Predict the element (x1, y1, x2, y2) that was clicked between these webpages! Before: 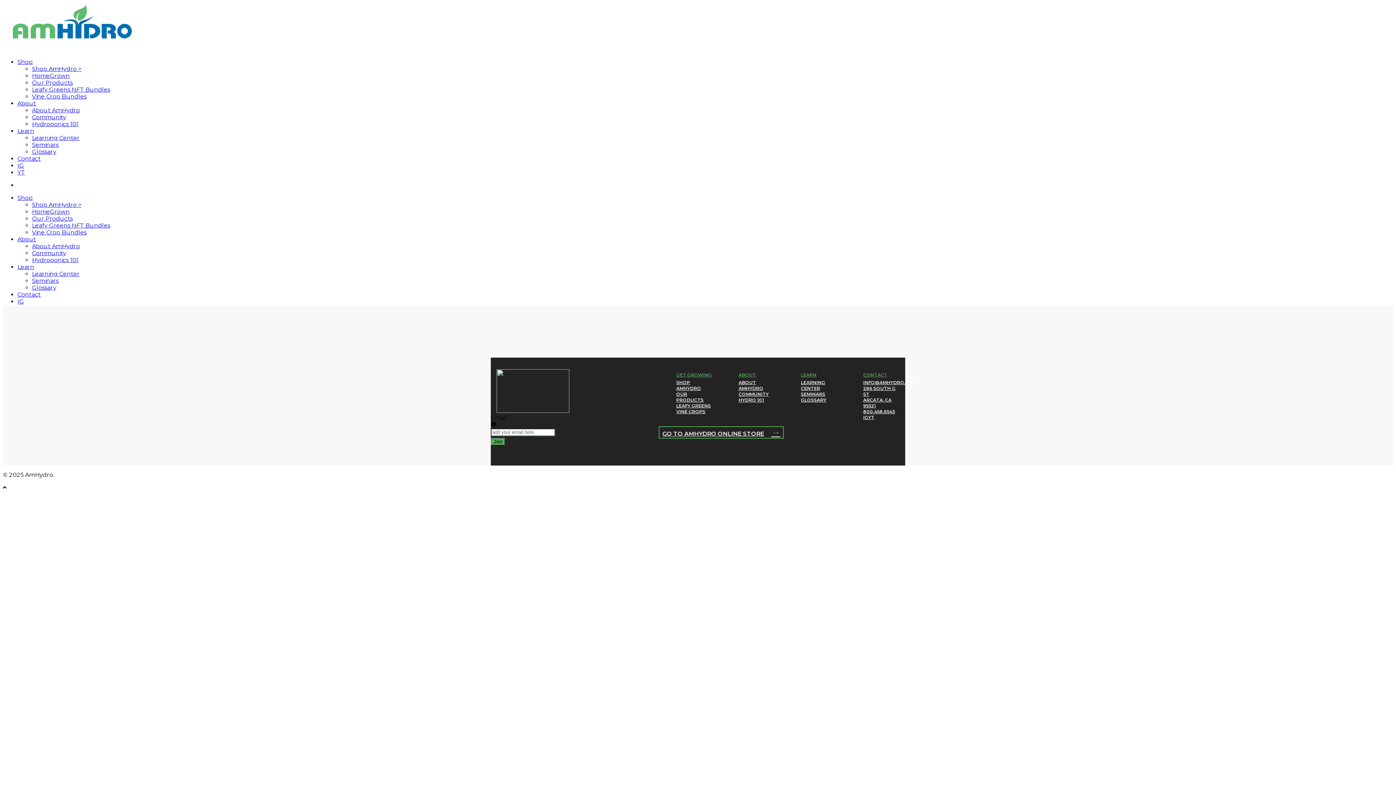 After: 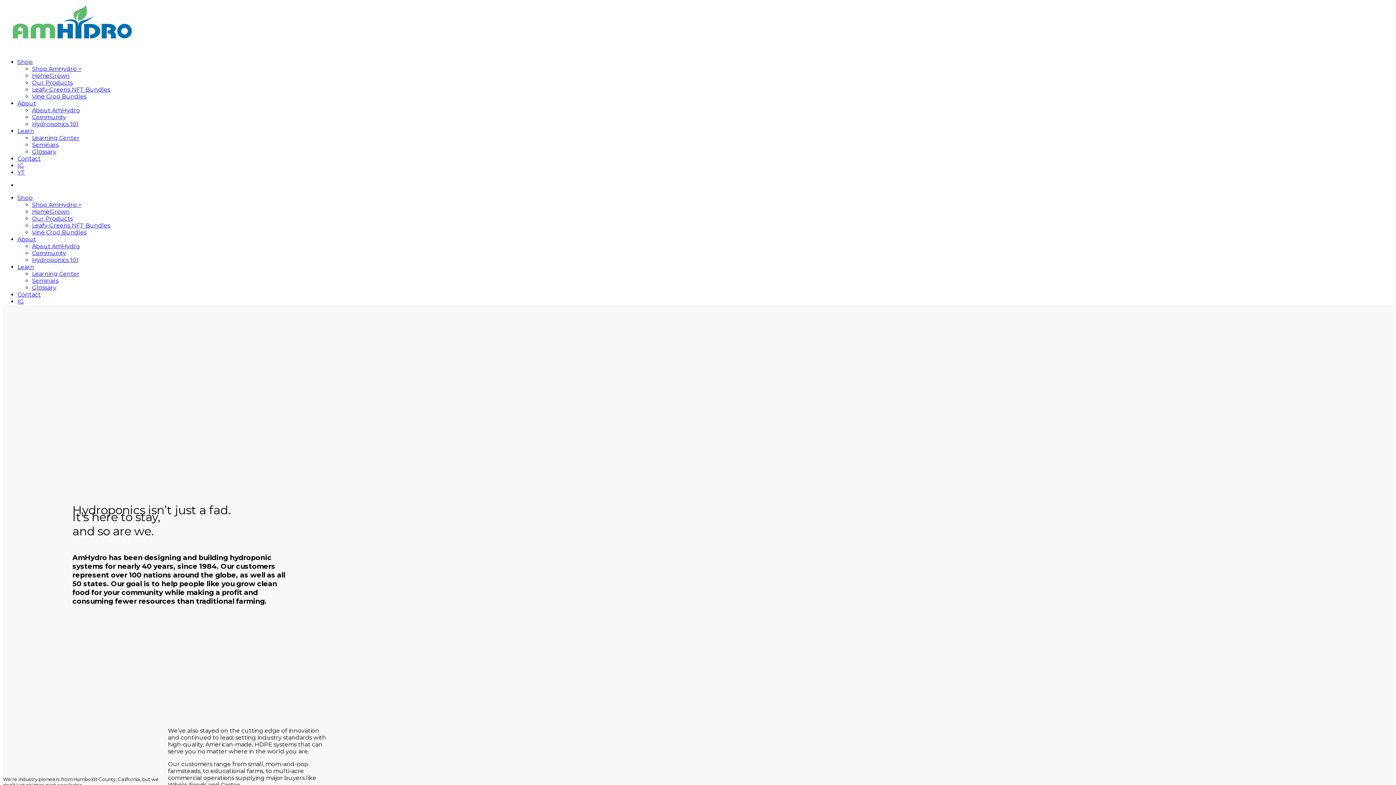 Action: label: About bbox: (17, 235, 36, 242)